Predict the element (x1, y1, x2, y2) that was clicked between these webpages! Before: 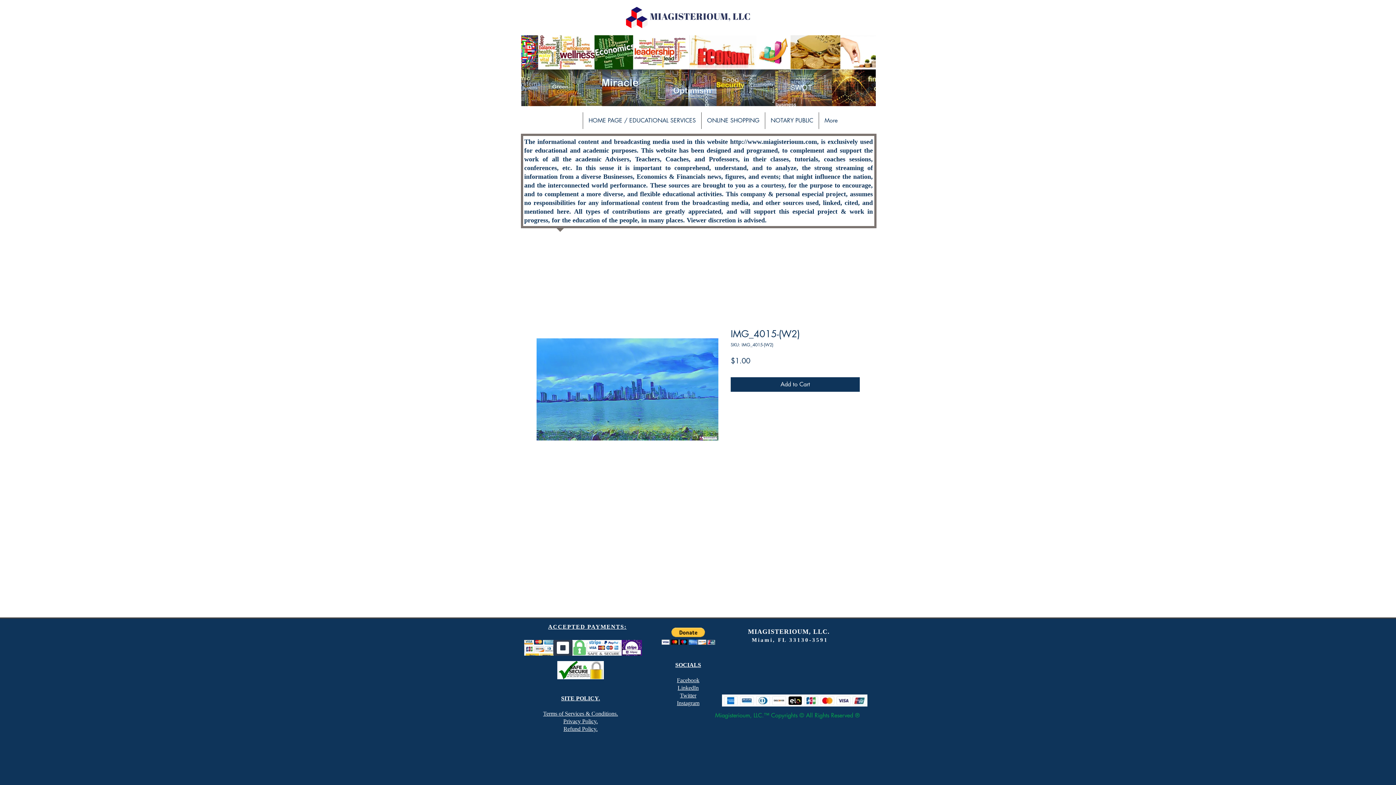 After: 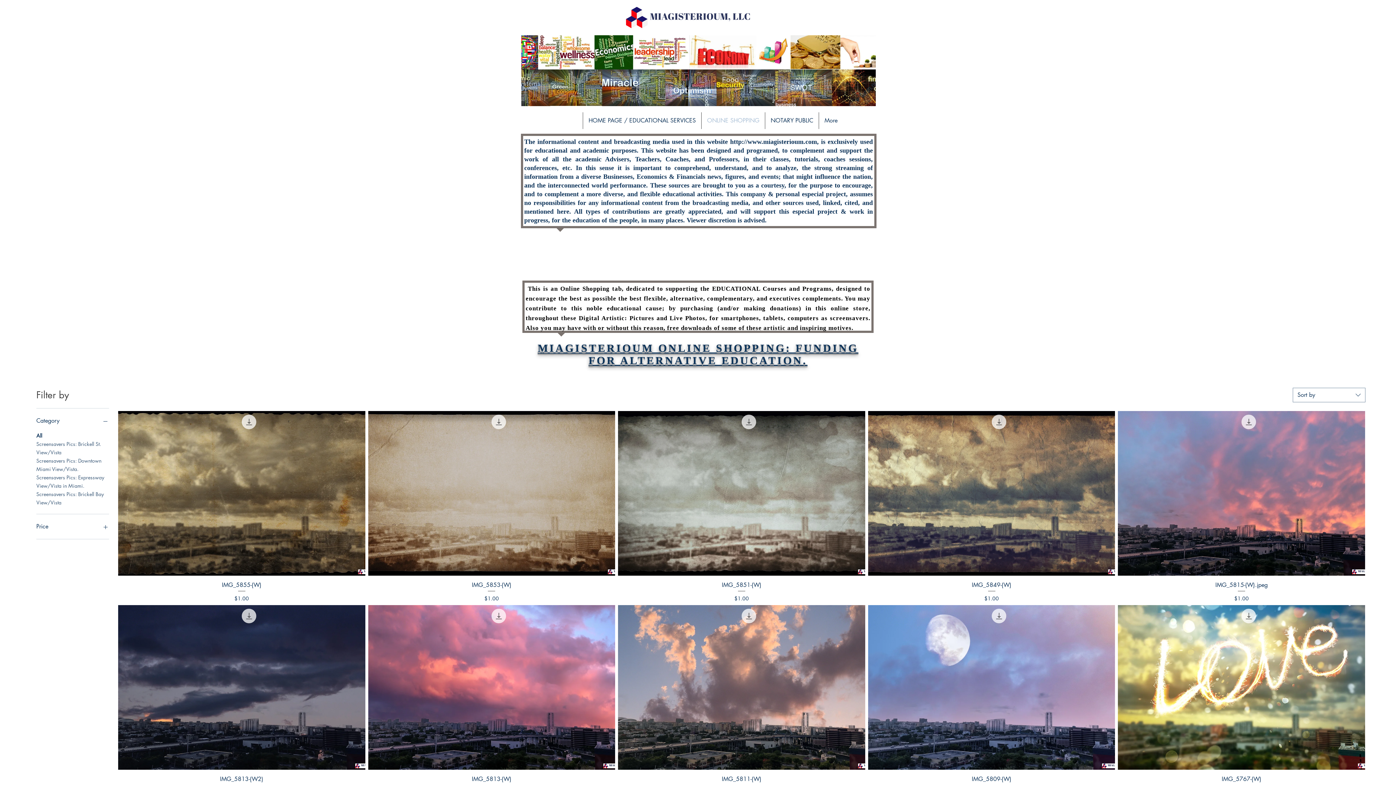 Action: bbox: (701, 112, 765, 129) label: ONLINE SHOPPING